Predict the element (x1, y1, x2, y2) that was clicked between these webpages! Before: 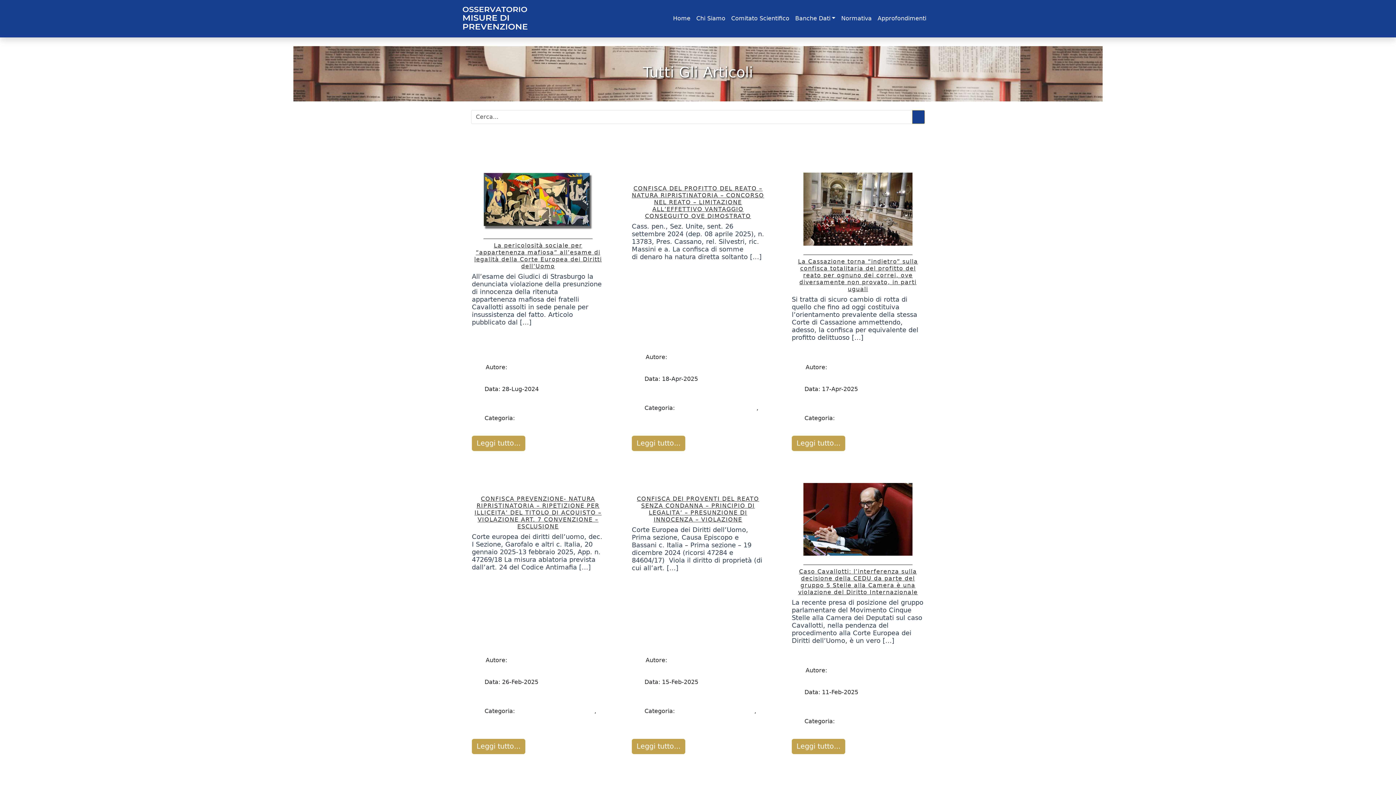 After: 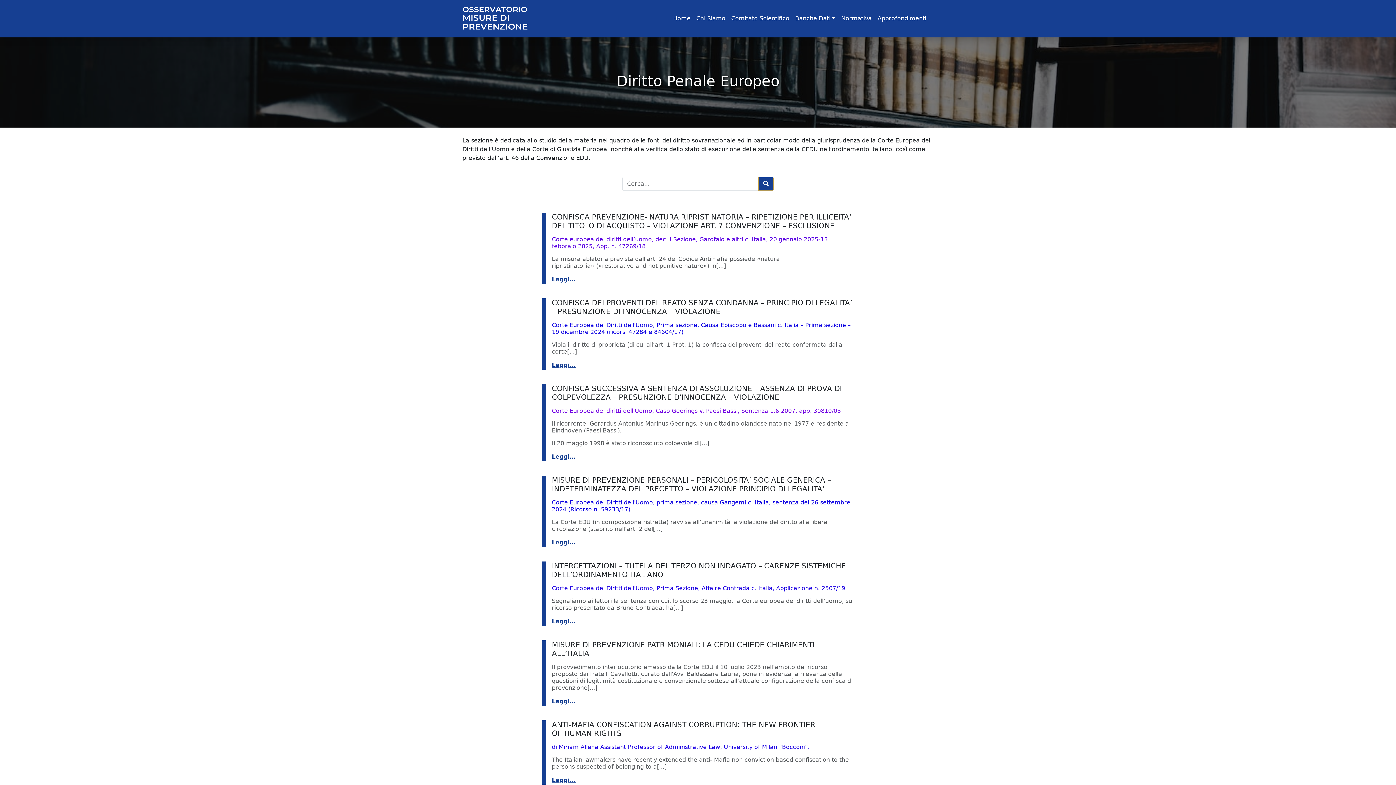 Action: label: Diritto Penale Europeo bbox: (665, 734, 743, 743)